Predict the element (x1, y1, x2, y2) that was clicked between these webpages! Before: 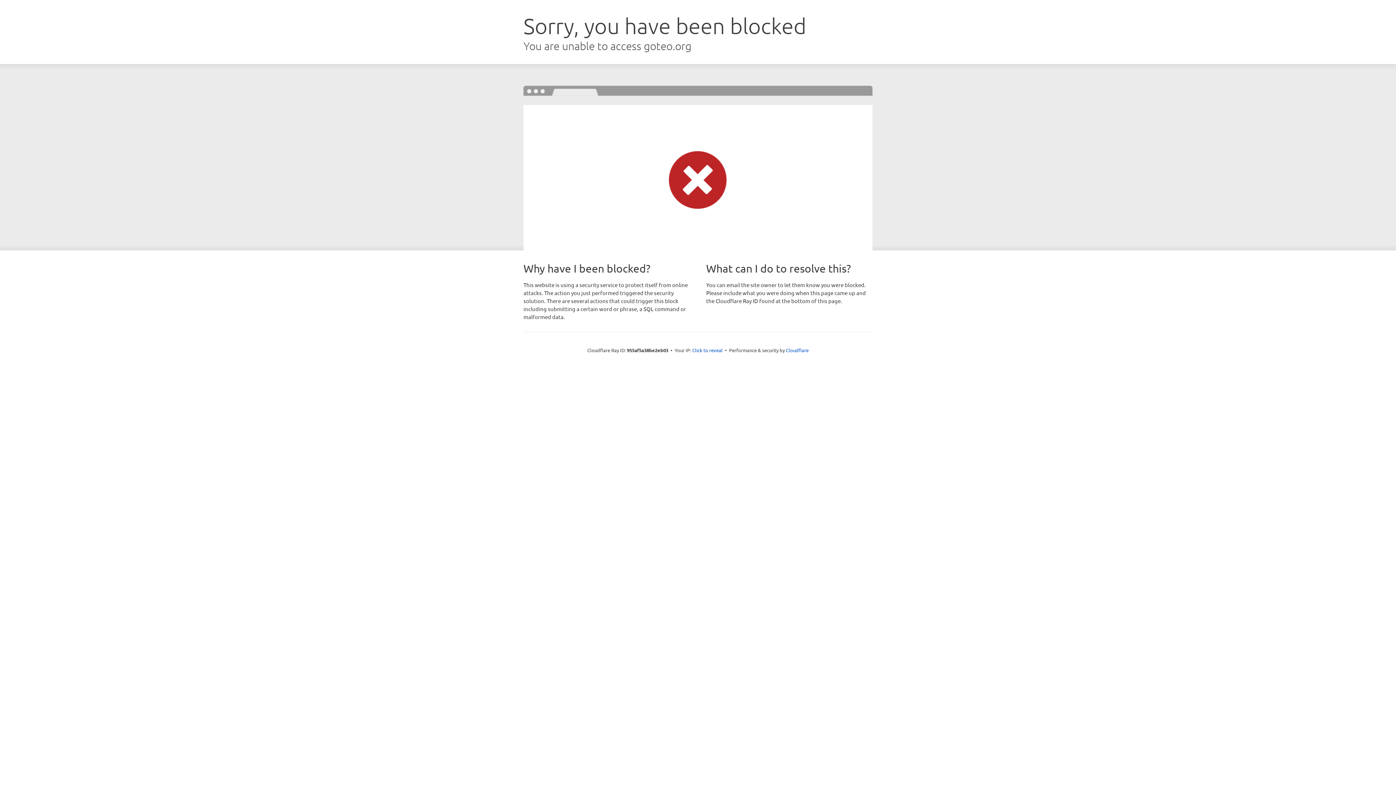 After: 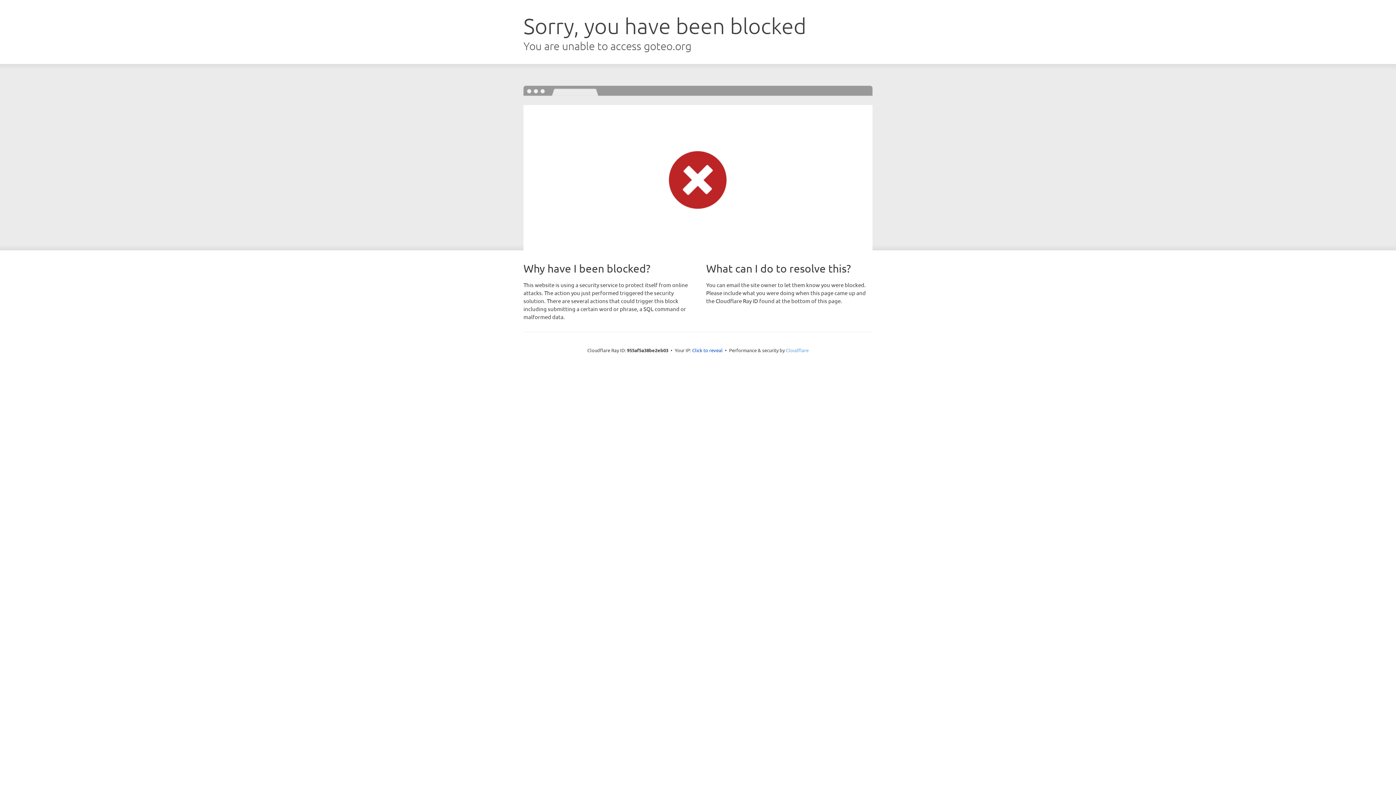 Action: bbox: (786, 347, 808, 353) label: Cloudflare